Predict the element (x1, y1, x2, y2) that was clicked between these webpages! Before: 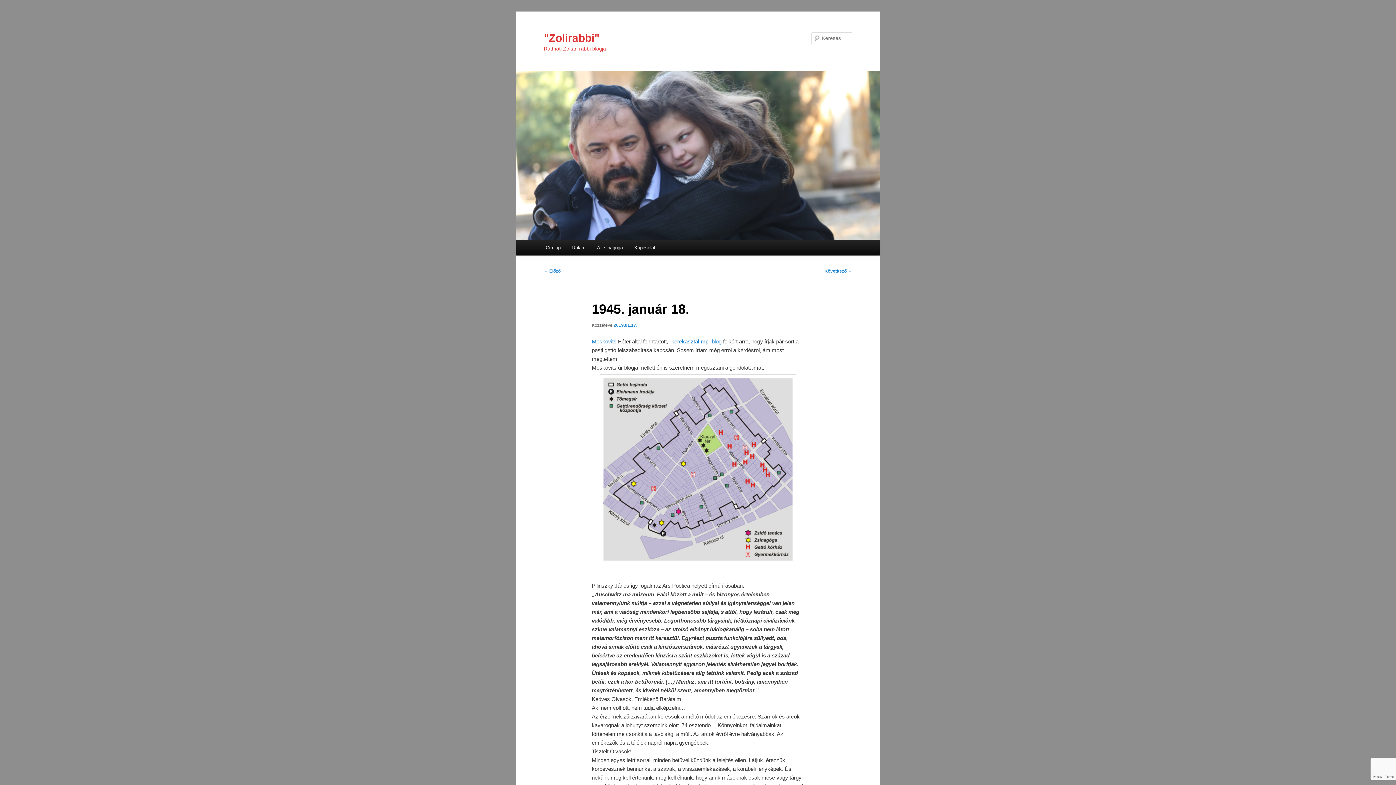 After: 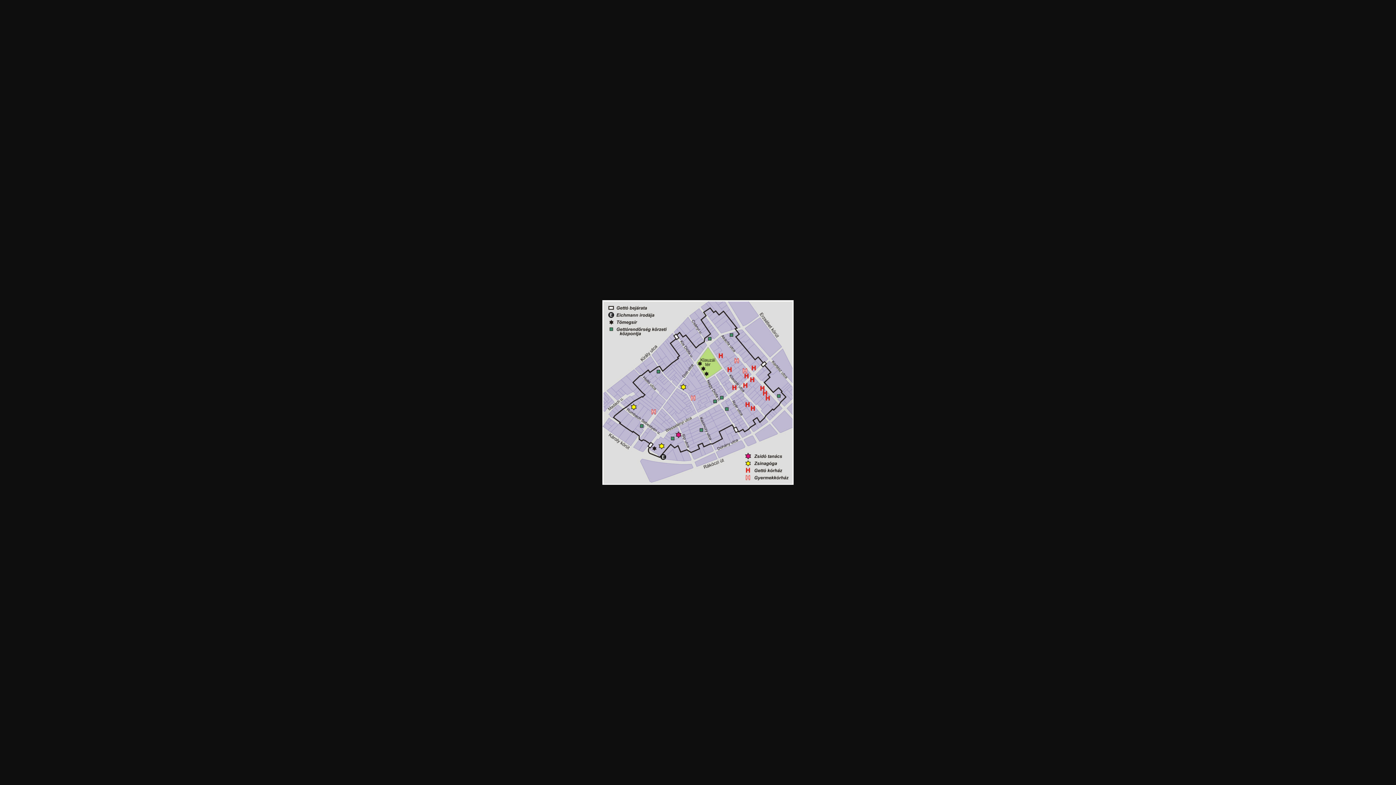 Action: bbox: (591, 374, 804, 564)